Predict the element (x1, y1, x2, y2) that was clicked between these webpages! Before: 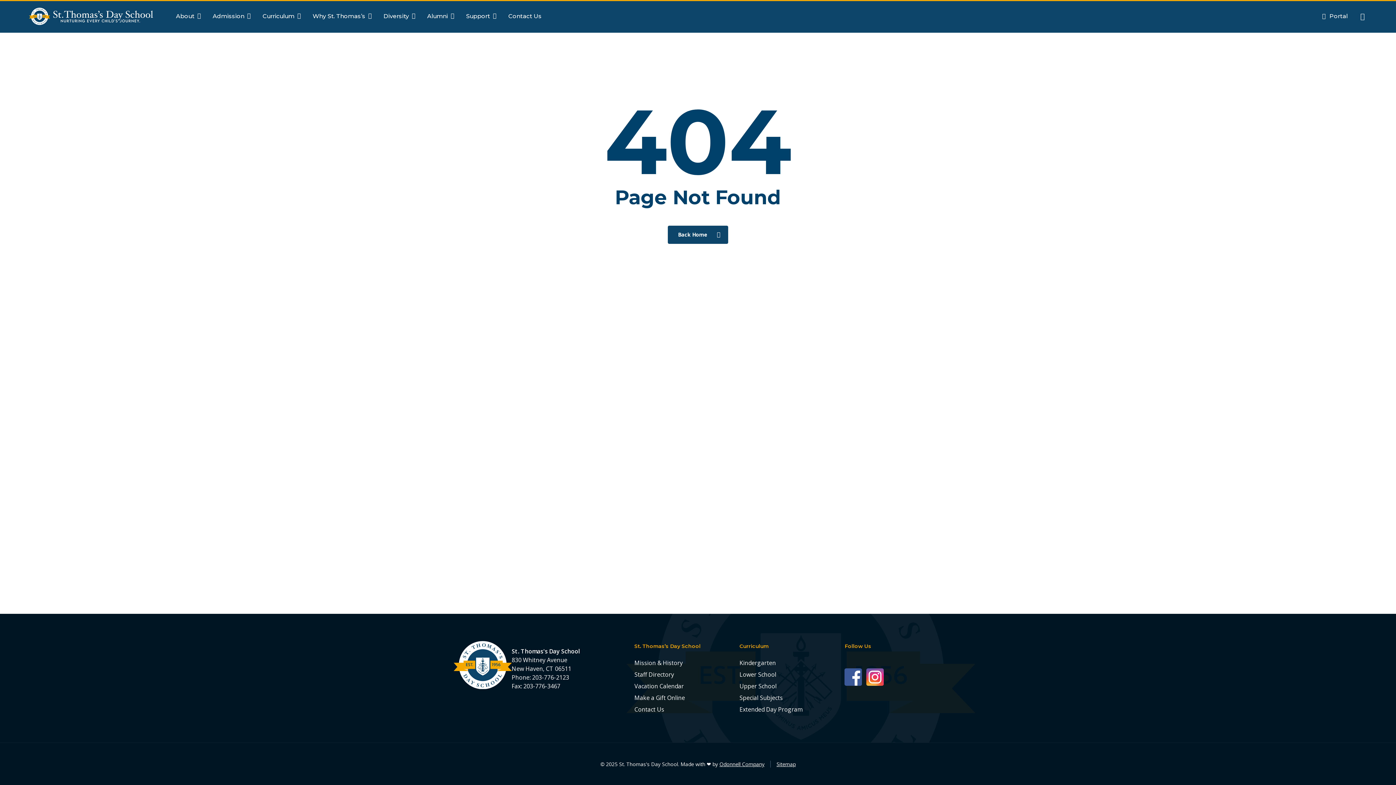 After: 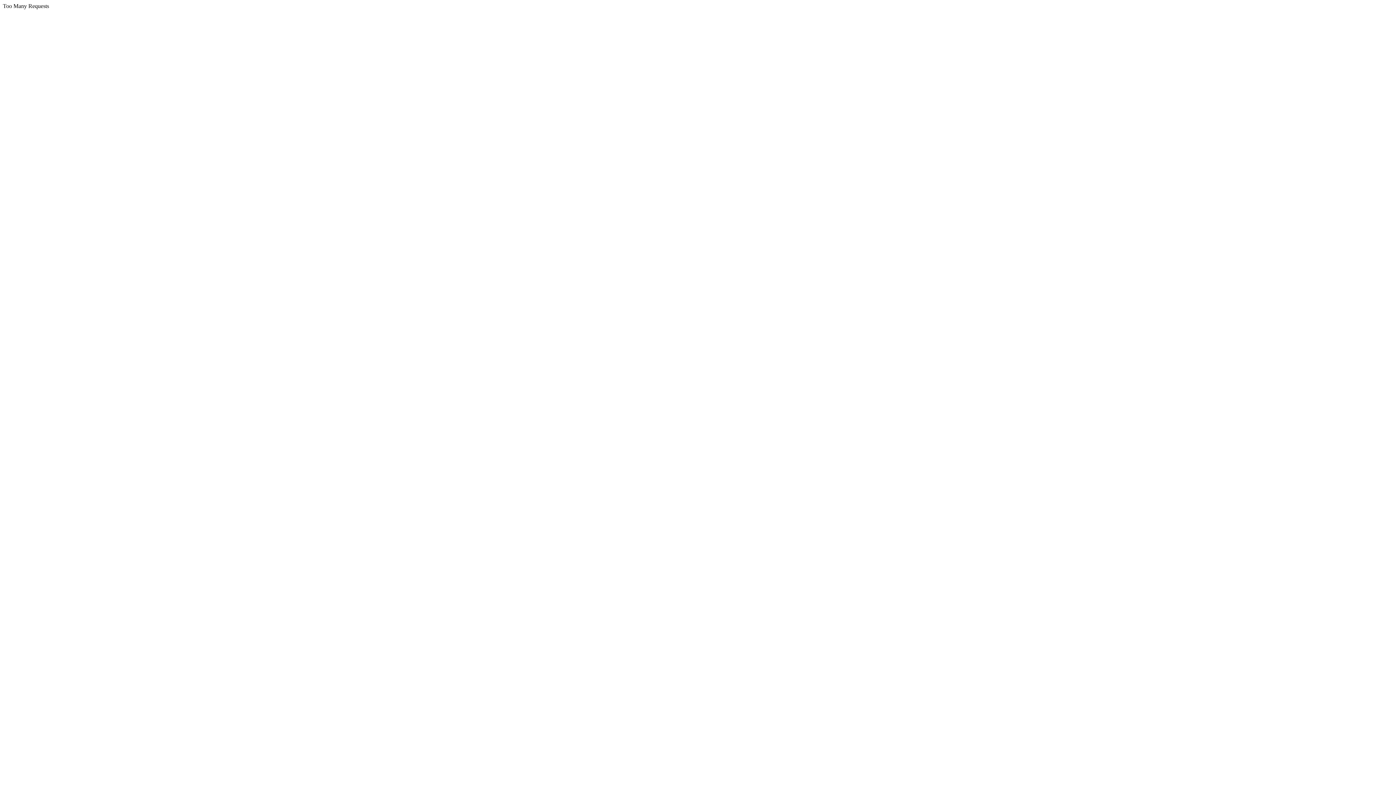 Action: bbox: (307, 12, 378, 20) label: Why St. Thomas’s